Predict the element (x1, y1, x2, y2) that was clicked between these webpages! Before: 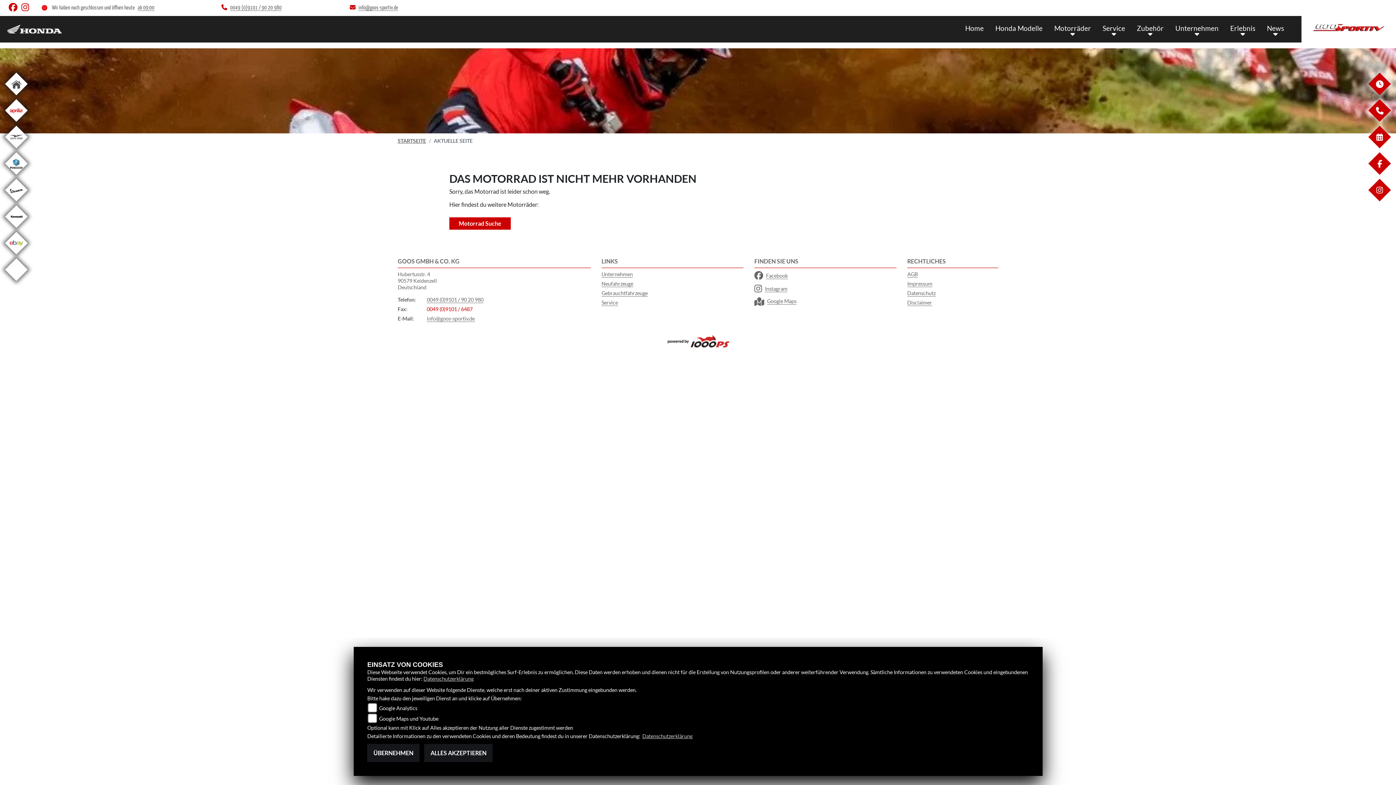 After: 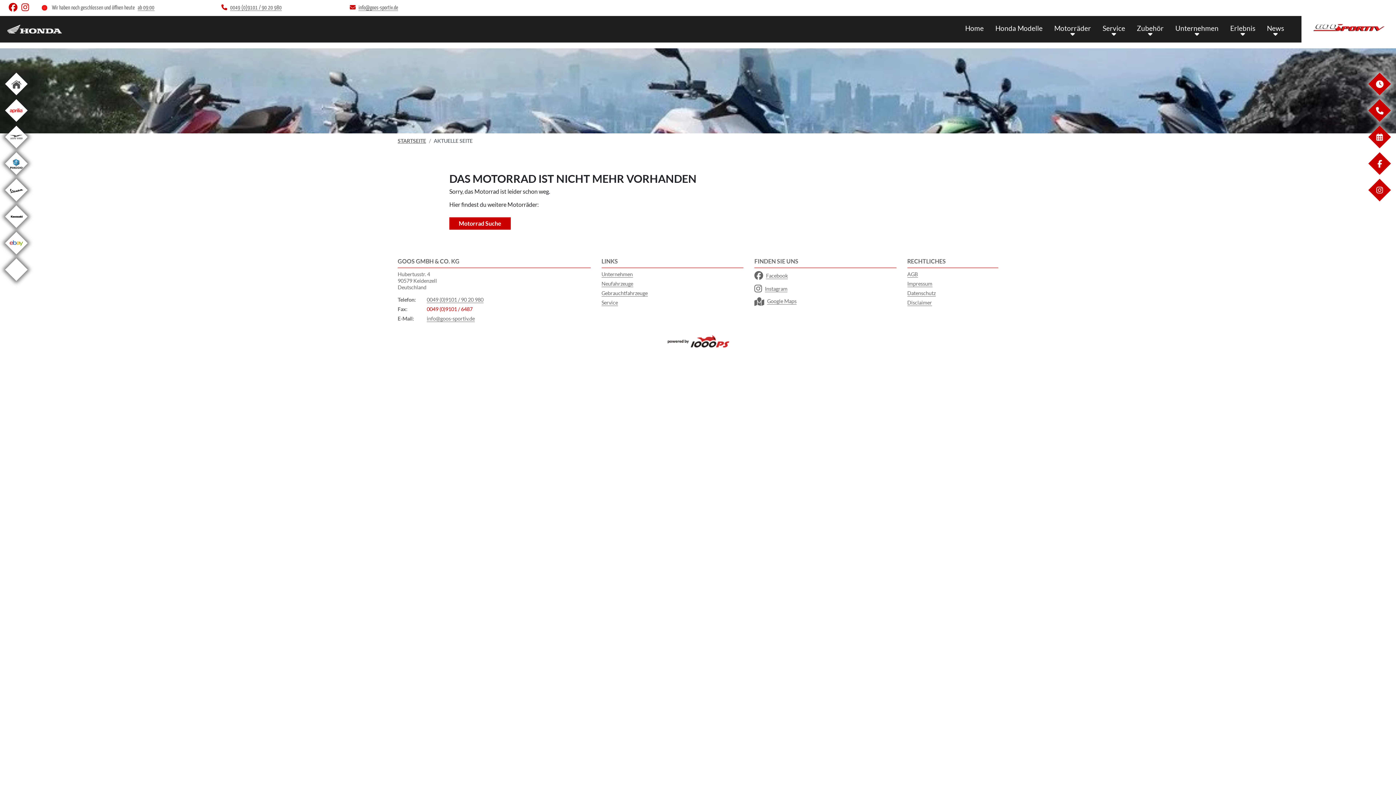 Action: label: ÜBERNEHMEN bbox: (367, 744, 419, 762)